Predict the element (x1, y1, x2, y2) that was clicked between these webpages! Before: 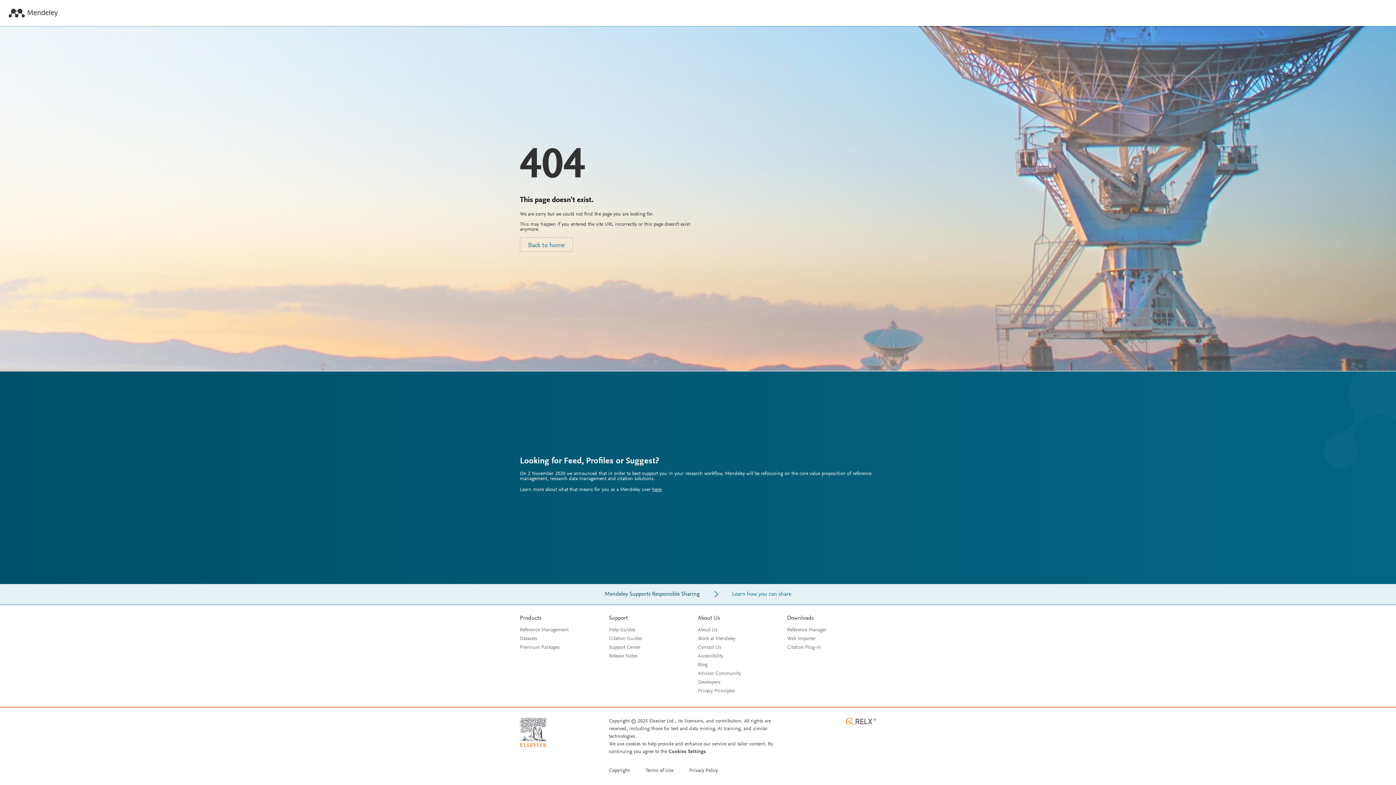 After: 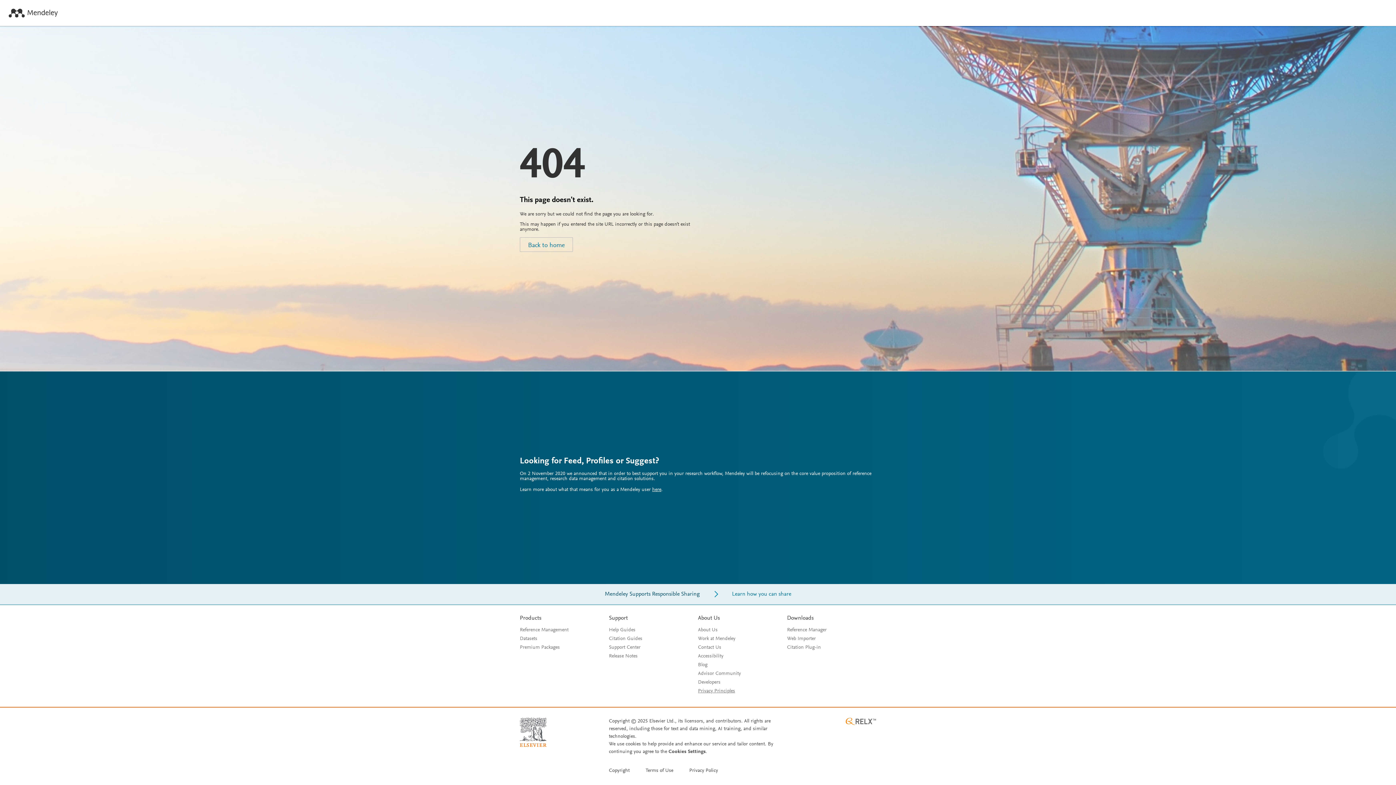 Action: label: Privacy Principles bbox: (698, 689, 735, 694)